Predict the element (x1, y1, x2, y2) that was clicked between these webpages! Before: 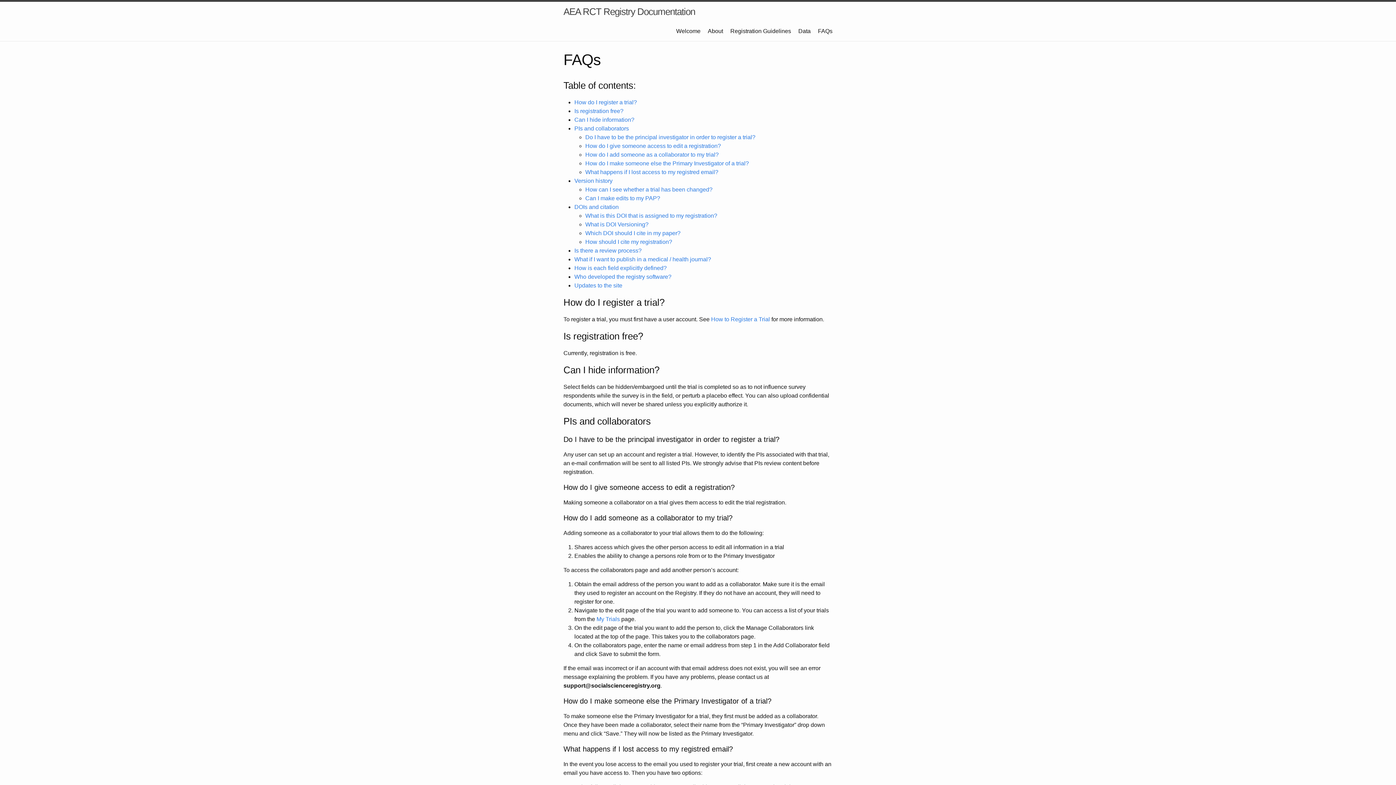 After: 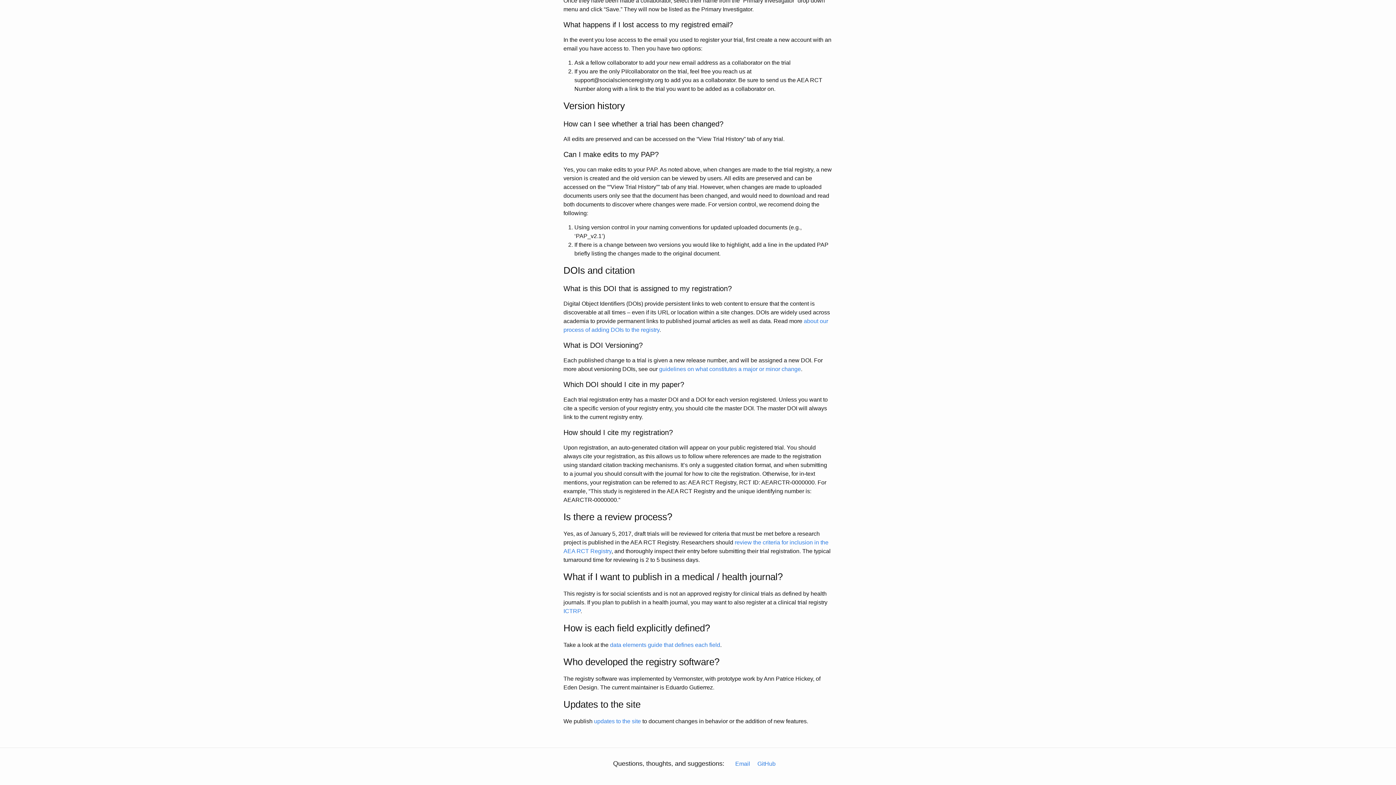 Action: label: What happens if I lost access to my registred email? bbox: (585, 169, 718, 175)